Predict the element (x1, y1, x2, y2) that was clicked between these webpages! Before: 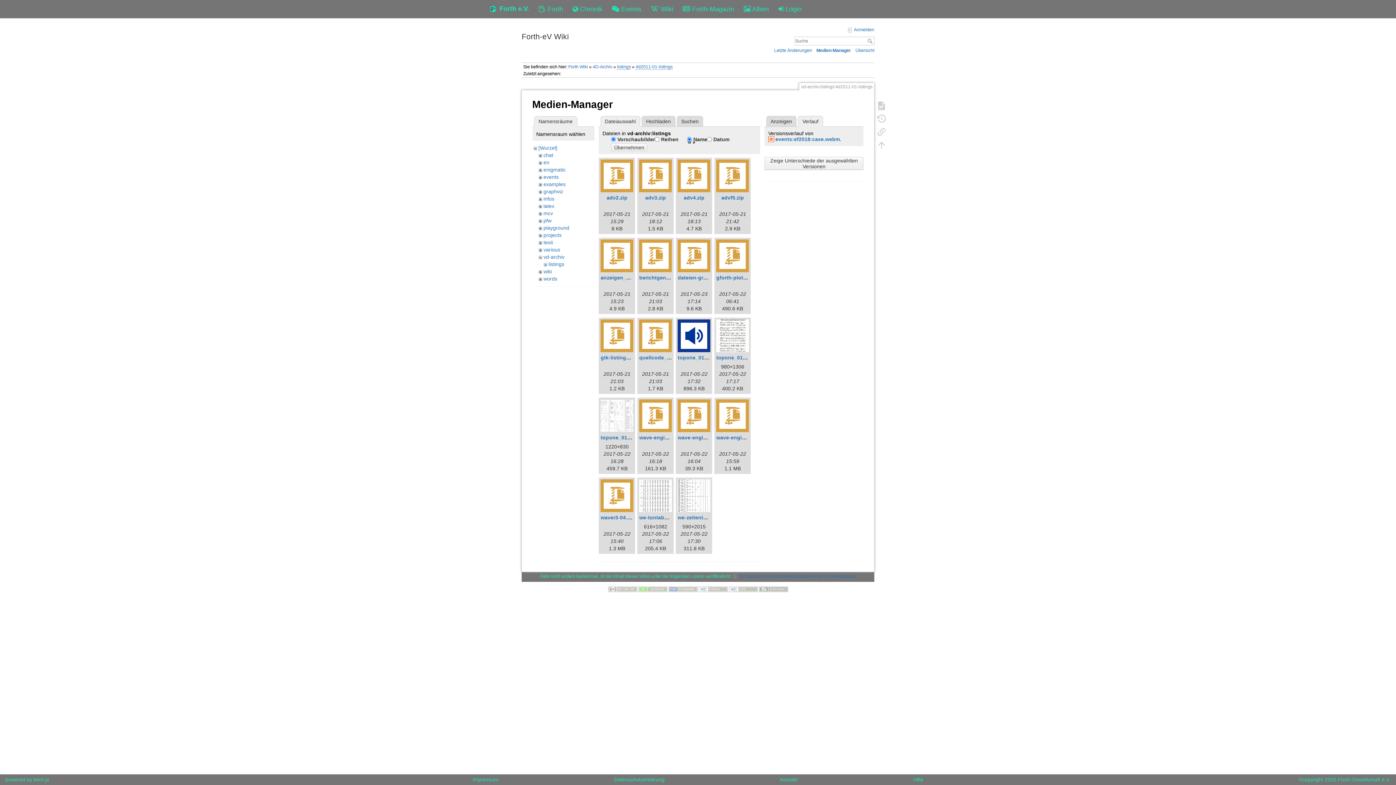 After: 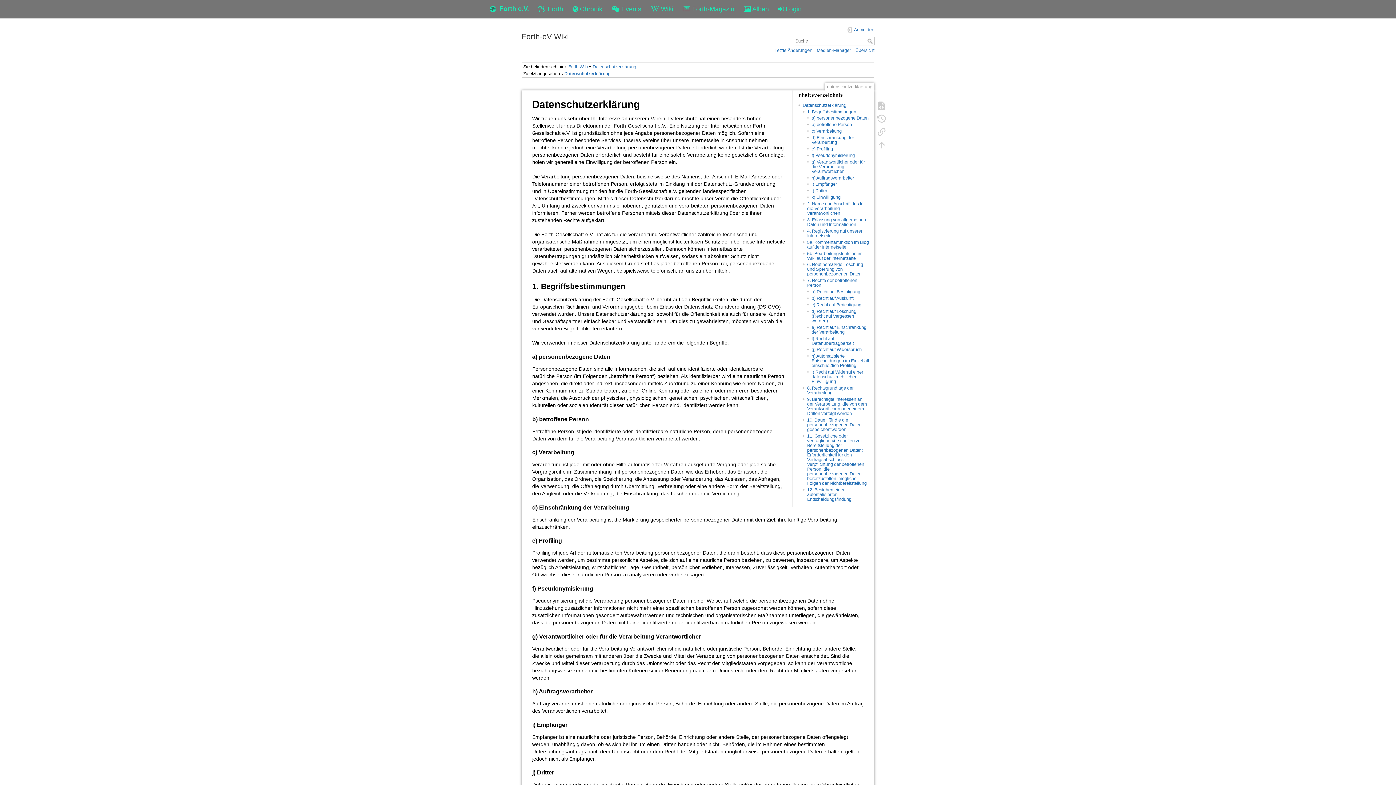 Action: bbox: (612, 774, 666, 785) label: Datenschutzerklärung